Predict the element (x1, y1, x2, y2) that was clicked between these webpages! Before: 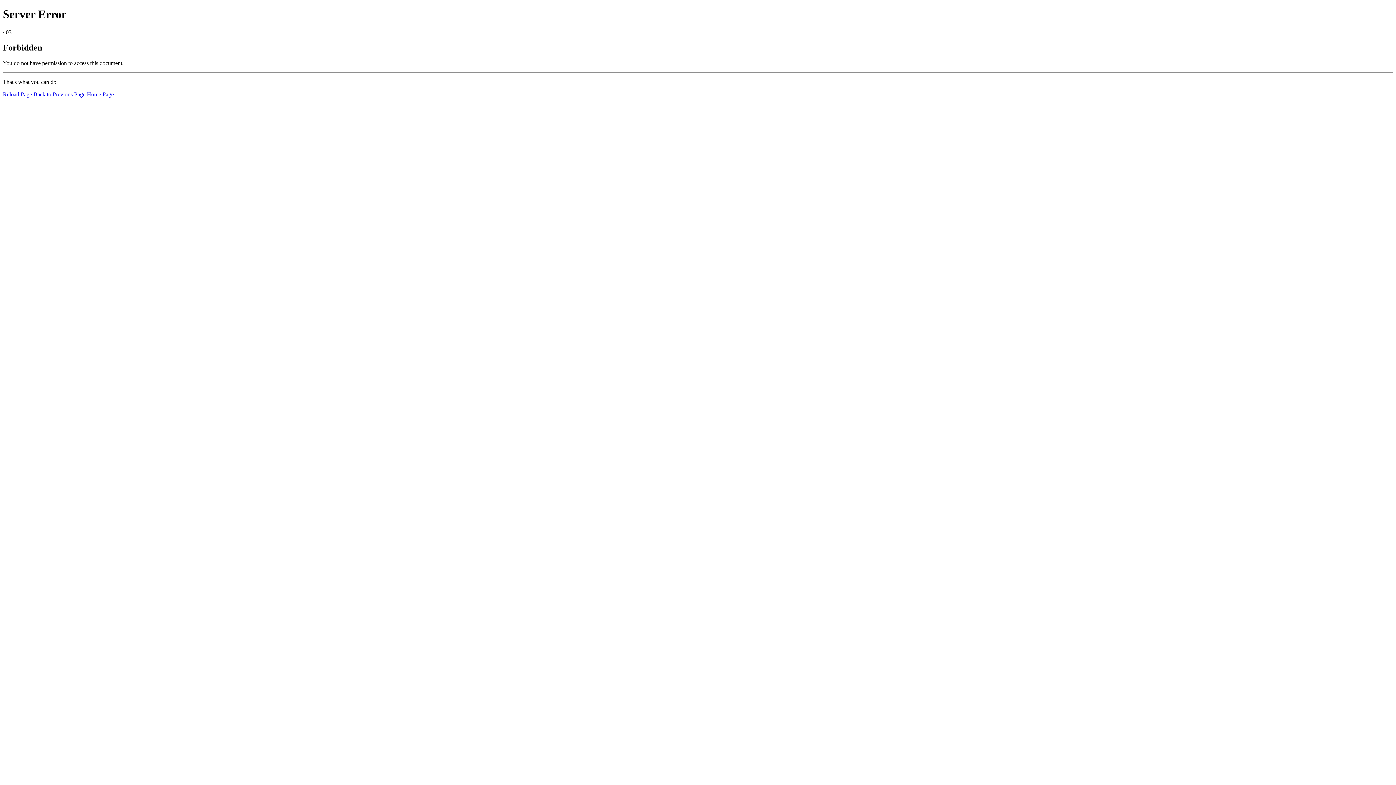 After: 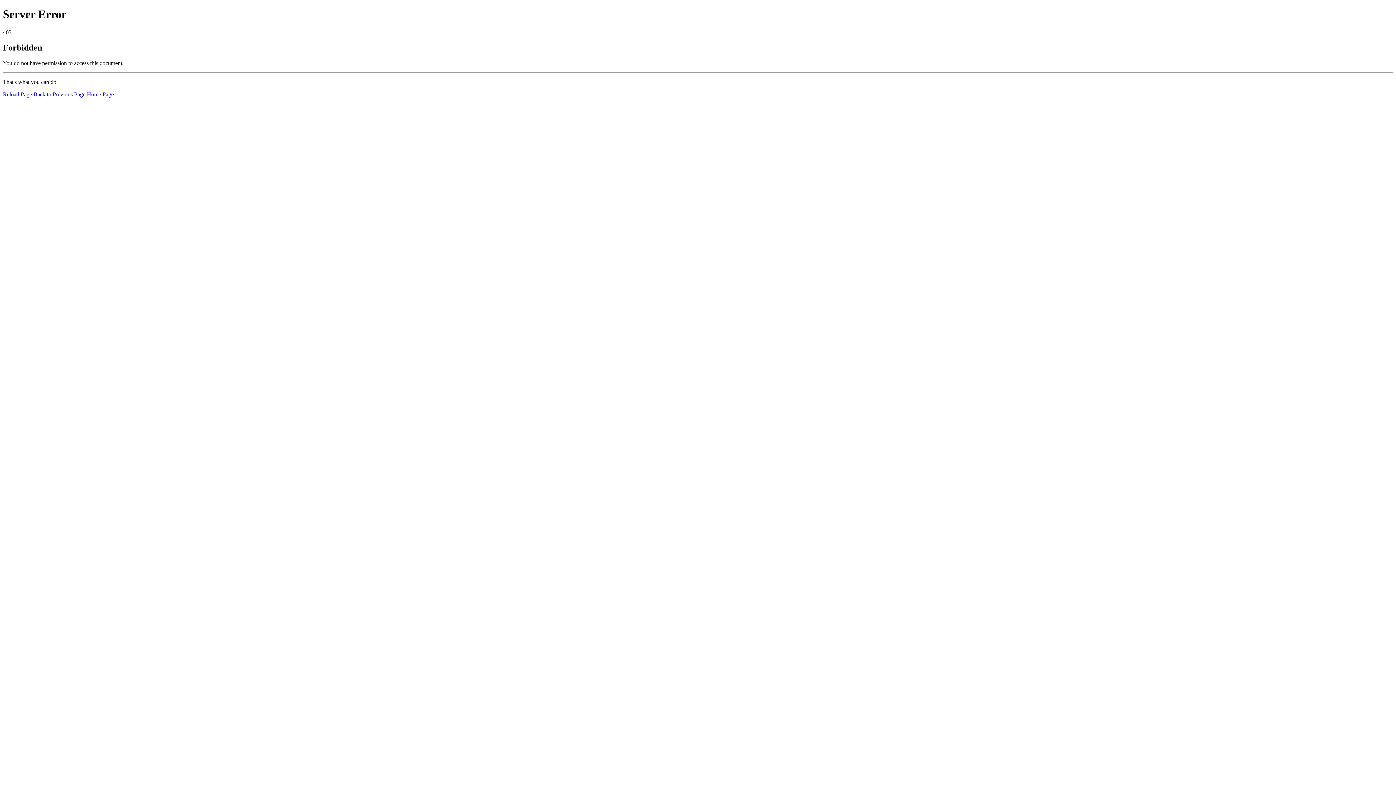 Action: label: Home Page bbox: (86, 91, 113, 97)